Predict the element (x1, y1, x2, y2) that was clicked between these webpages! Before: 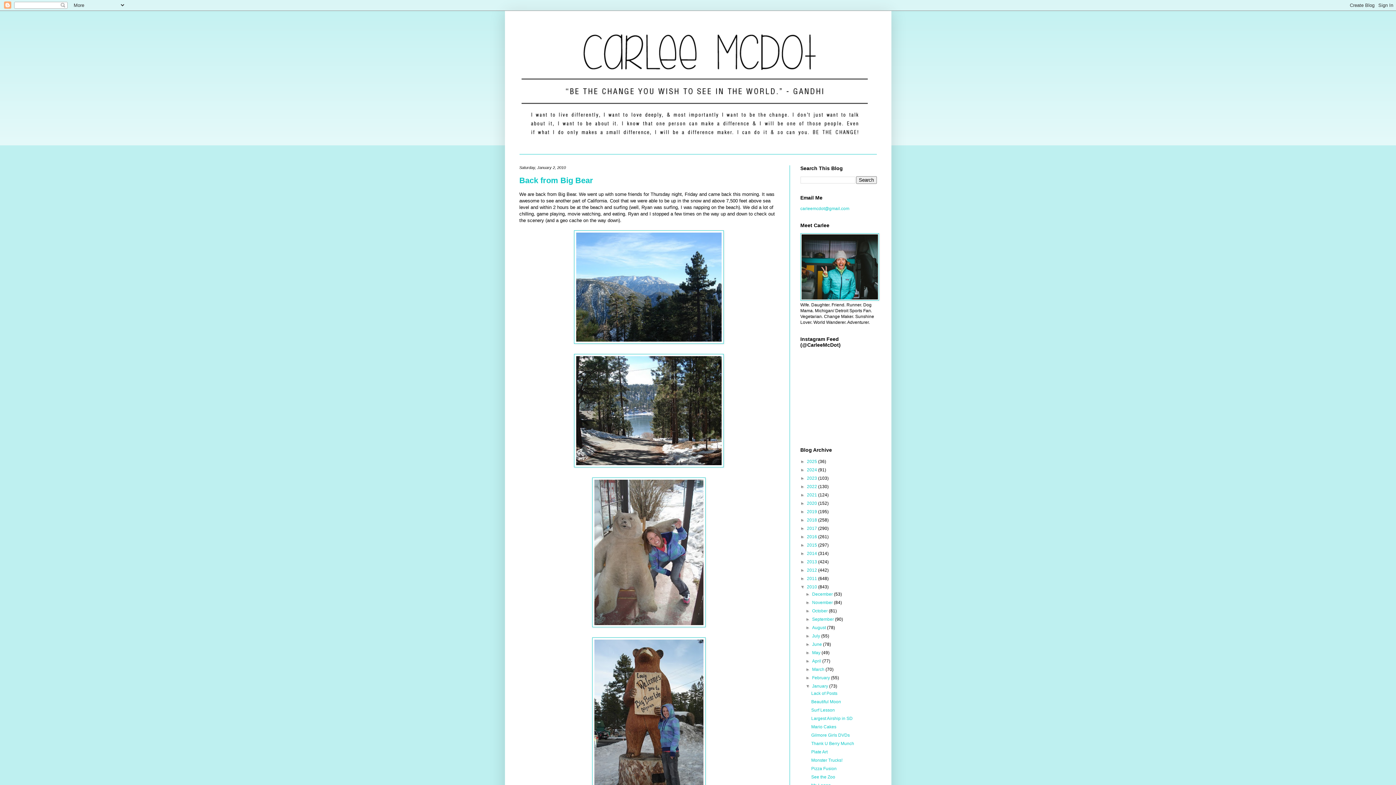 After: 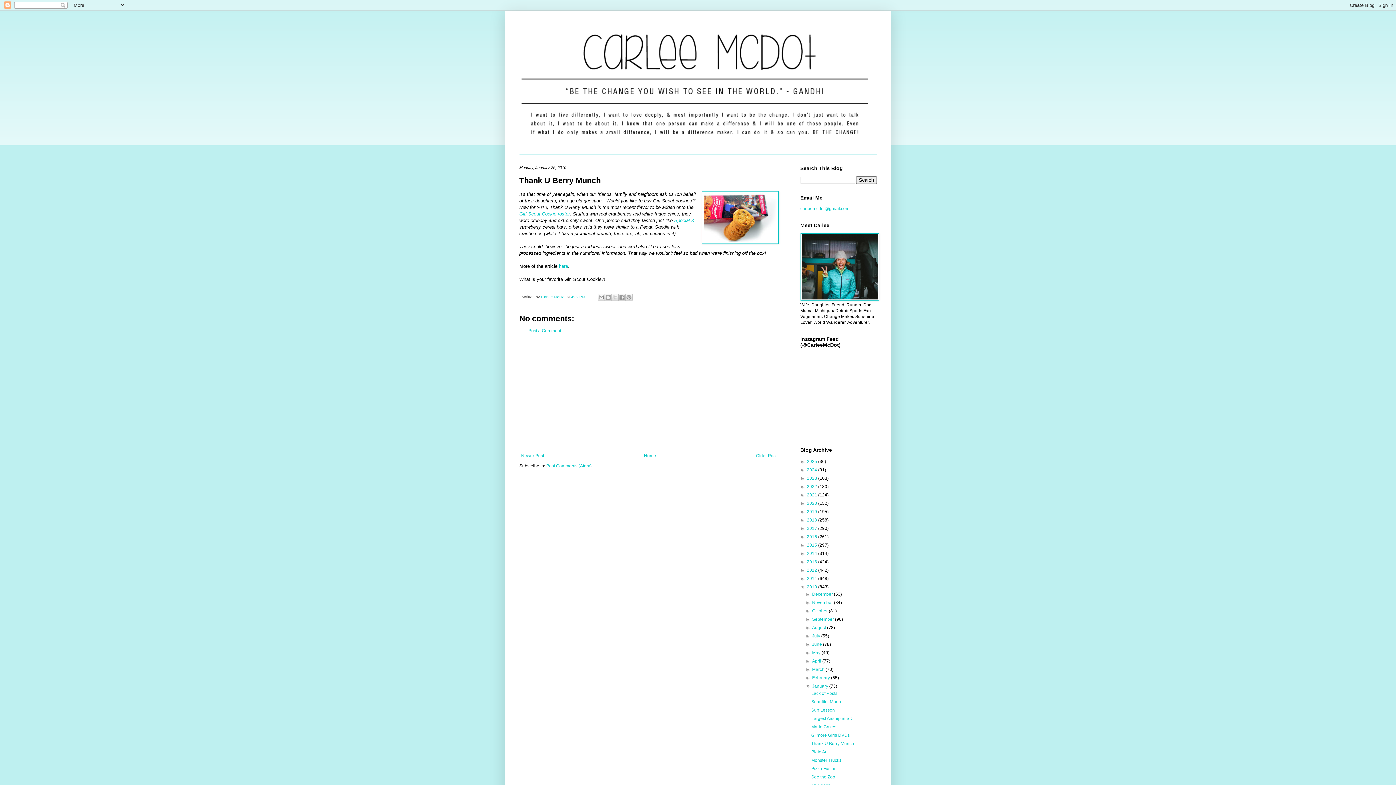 Action: label: Thank U Berry Munch bbox: (811, 741, 854, 746)